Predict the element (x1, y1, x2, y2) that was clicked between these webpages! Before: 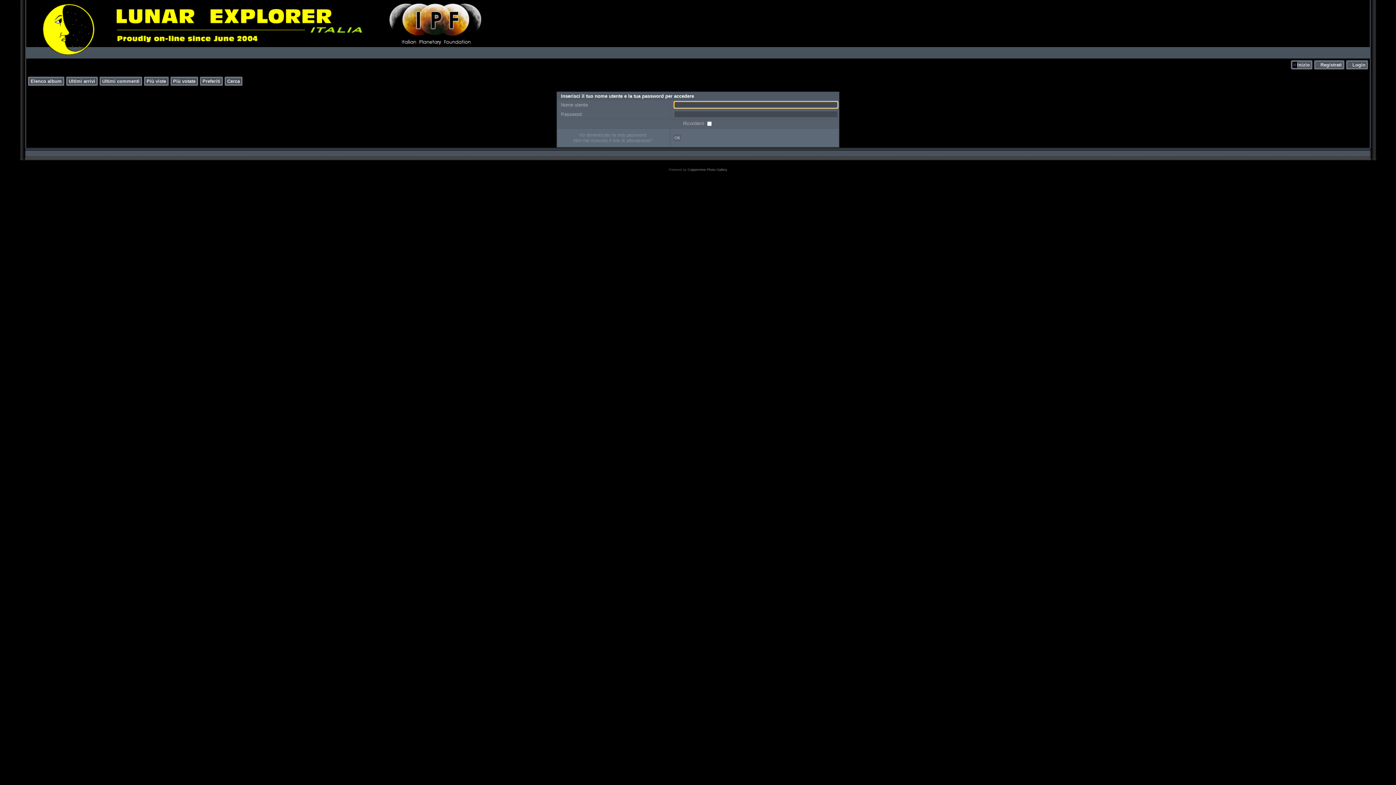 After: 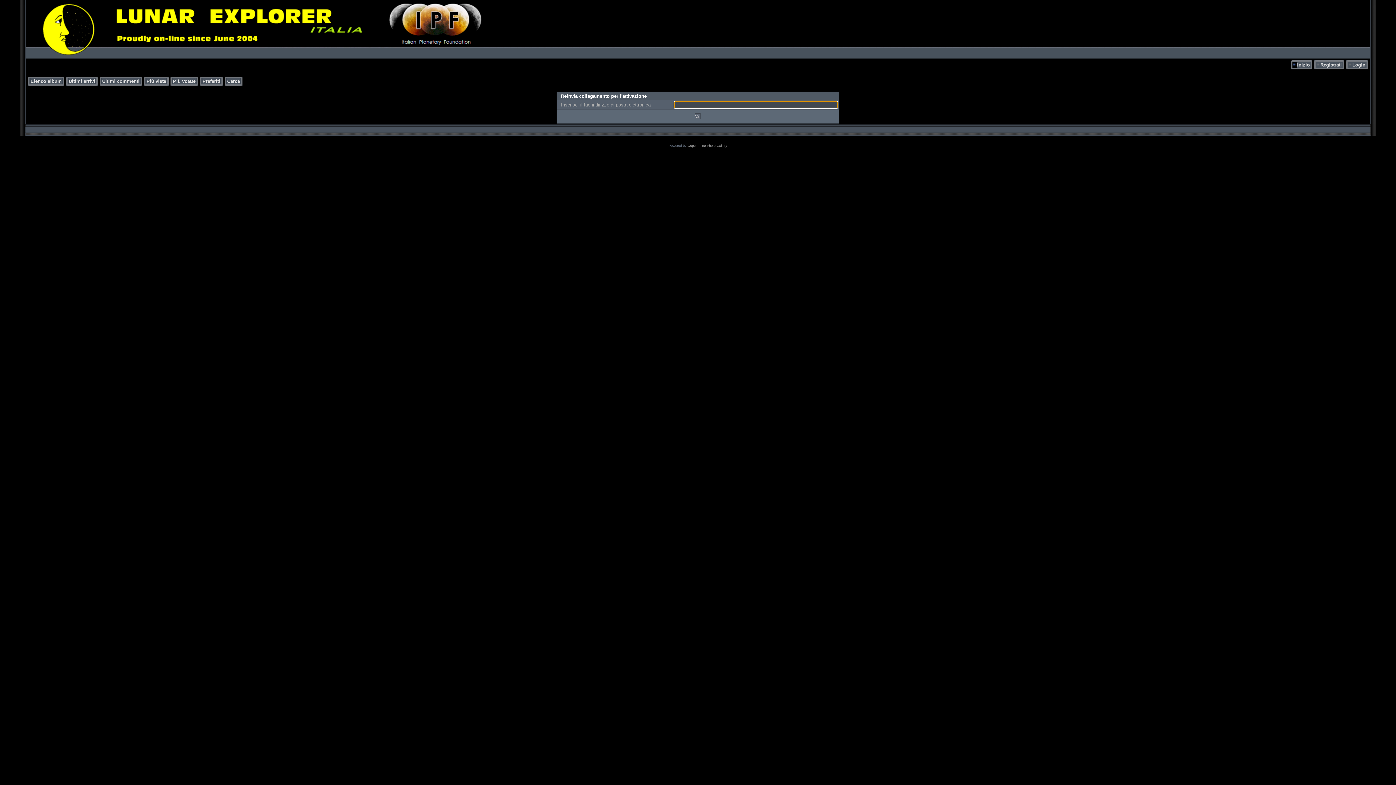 Action: label: Non hai ricevuto il link di attivazione? bbox: (573, 137, 652, 143)